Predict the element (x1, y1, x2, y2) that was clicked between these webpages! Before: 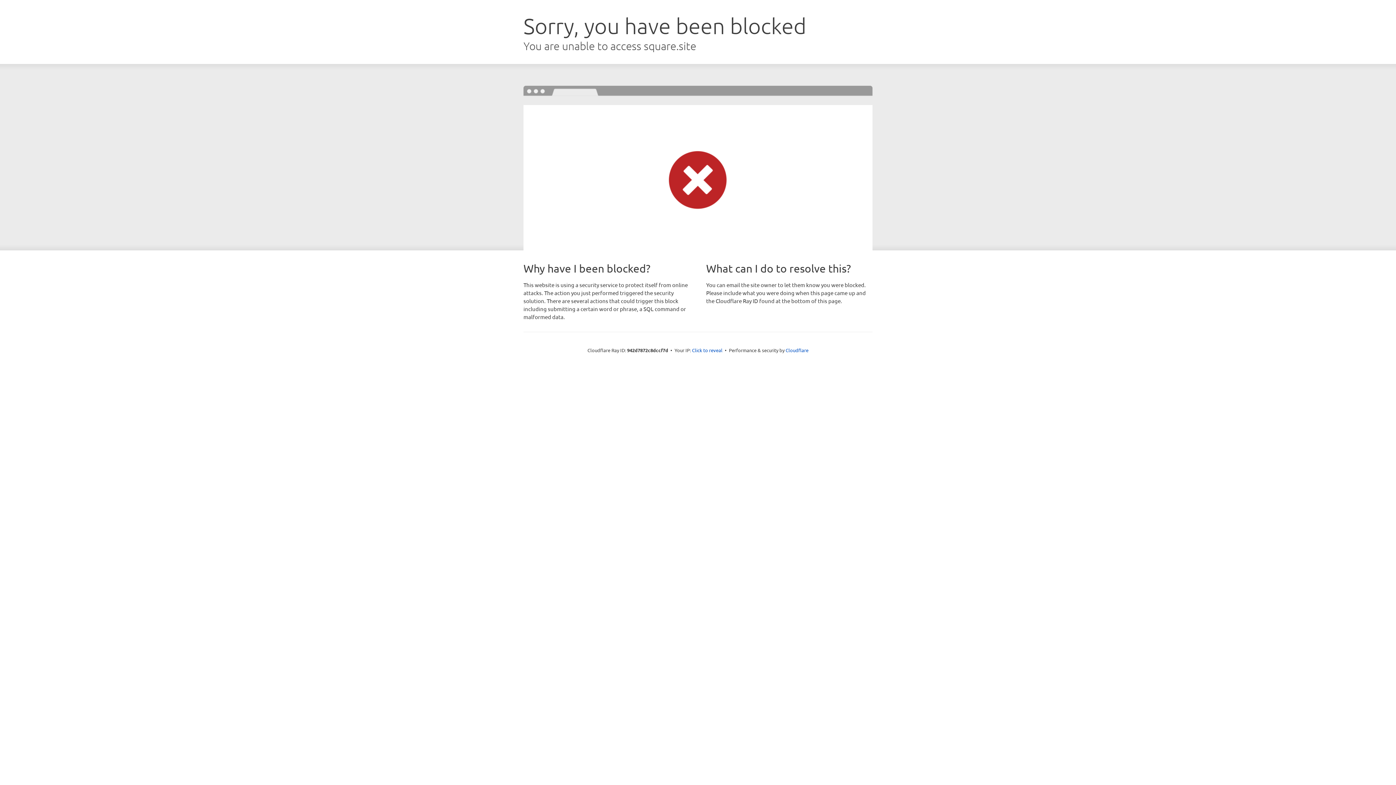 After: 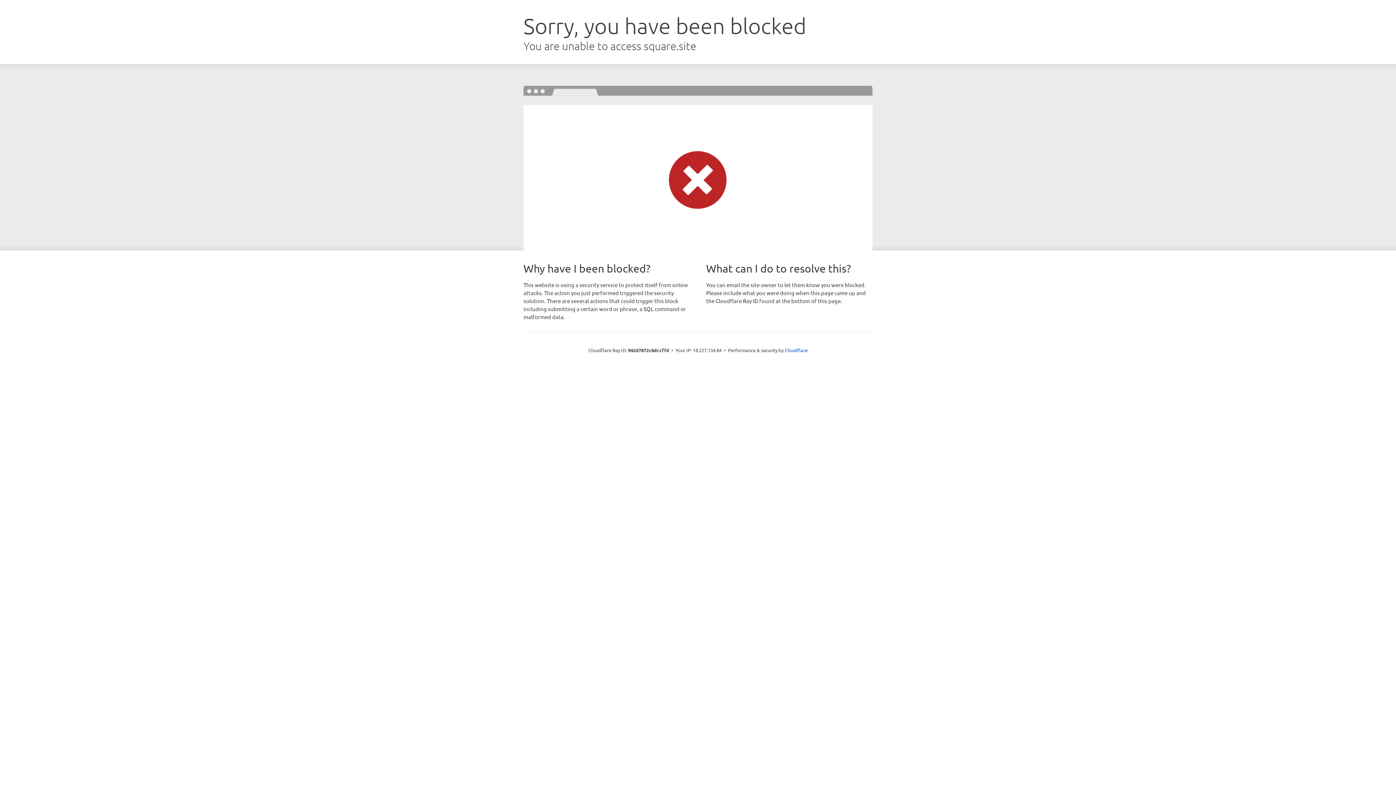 Action: label: Click to reveal bbox: (692, 346, 722, 353)